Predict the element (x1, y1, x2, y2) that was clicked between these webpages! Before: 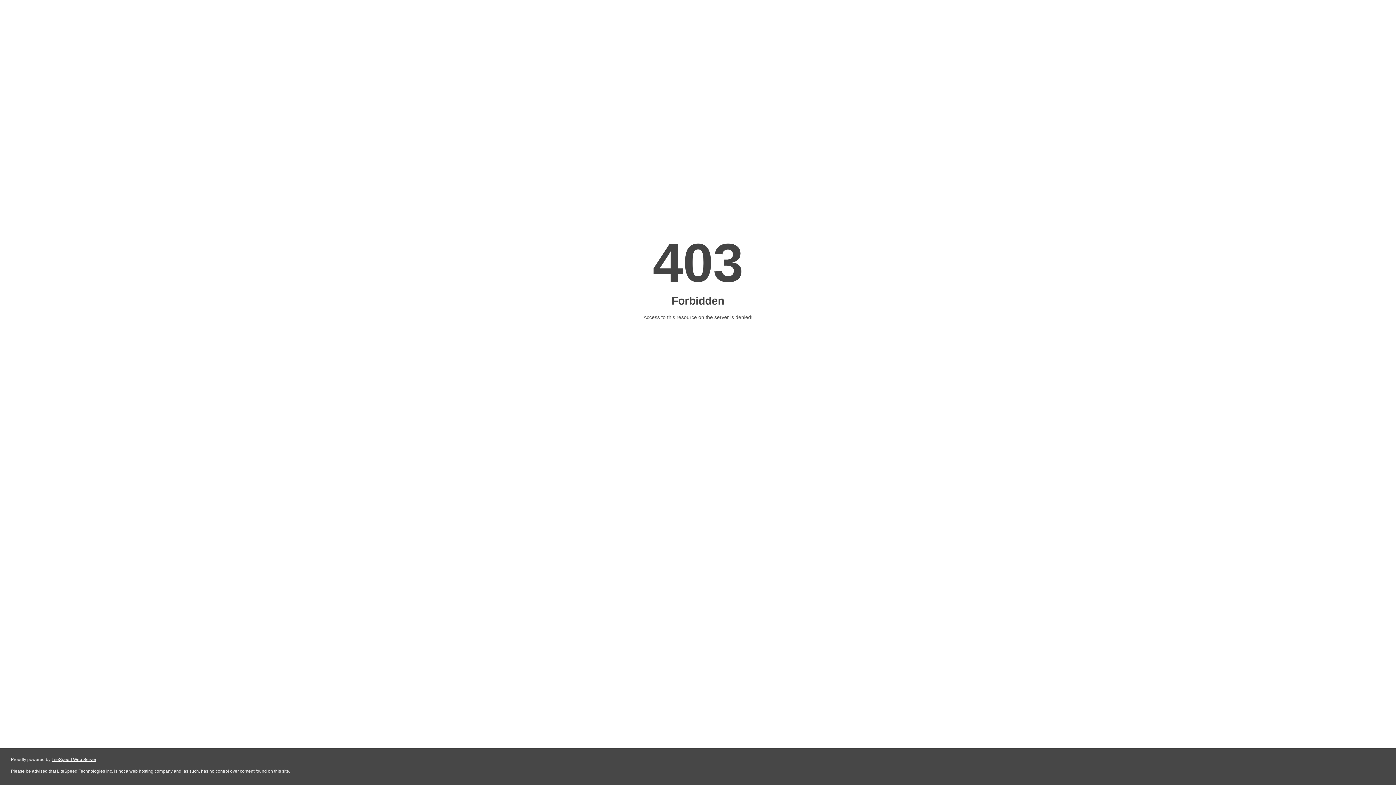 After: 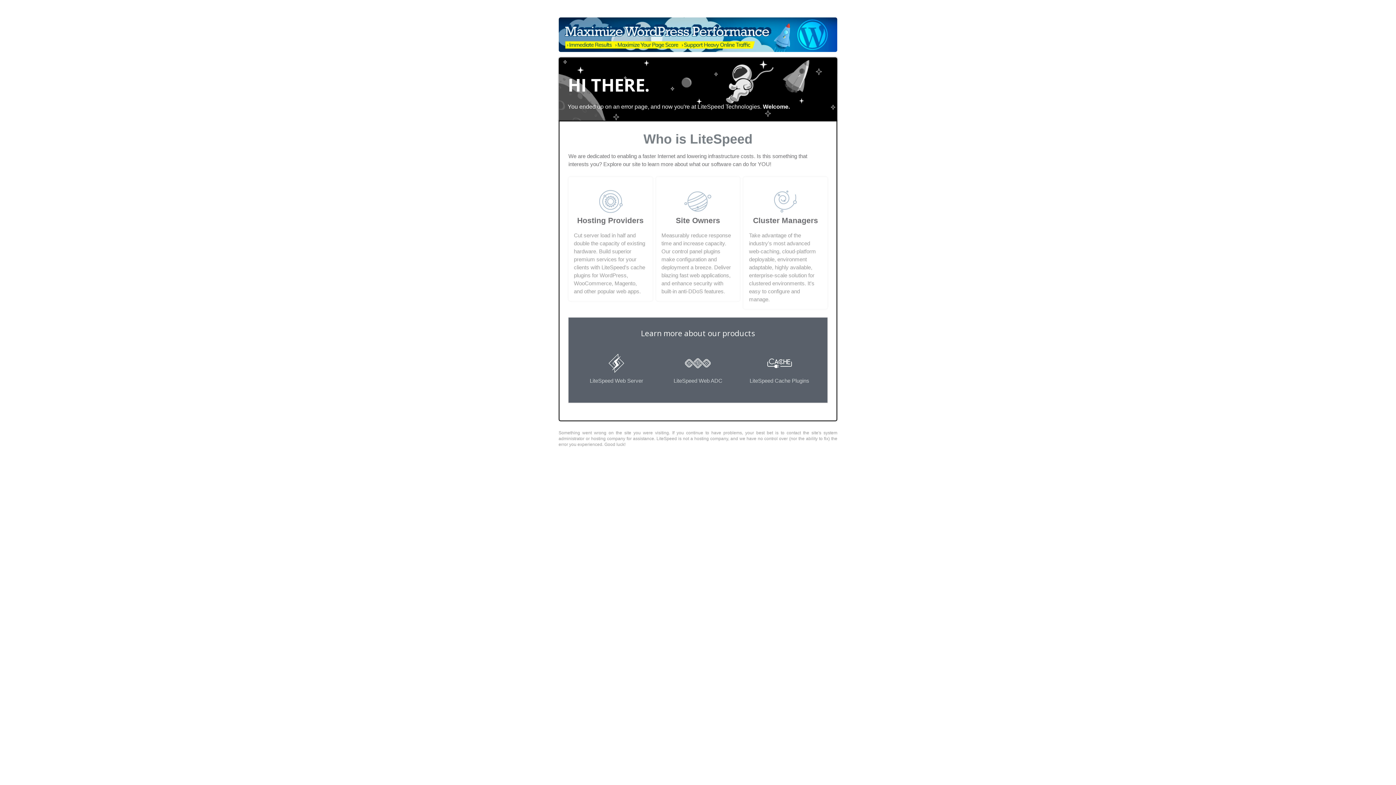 Action: label: LiteSpeed Web Server bbox: (51, 757, 96, 762)